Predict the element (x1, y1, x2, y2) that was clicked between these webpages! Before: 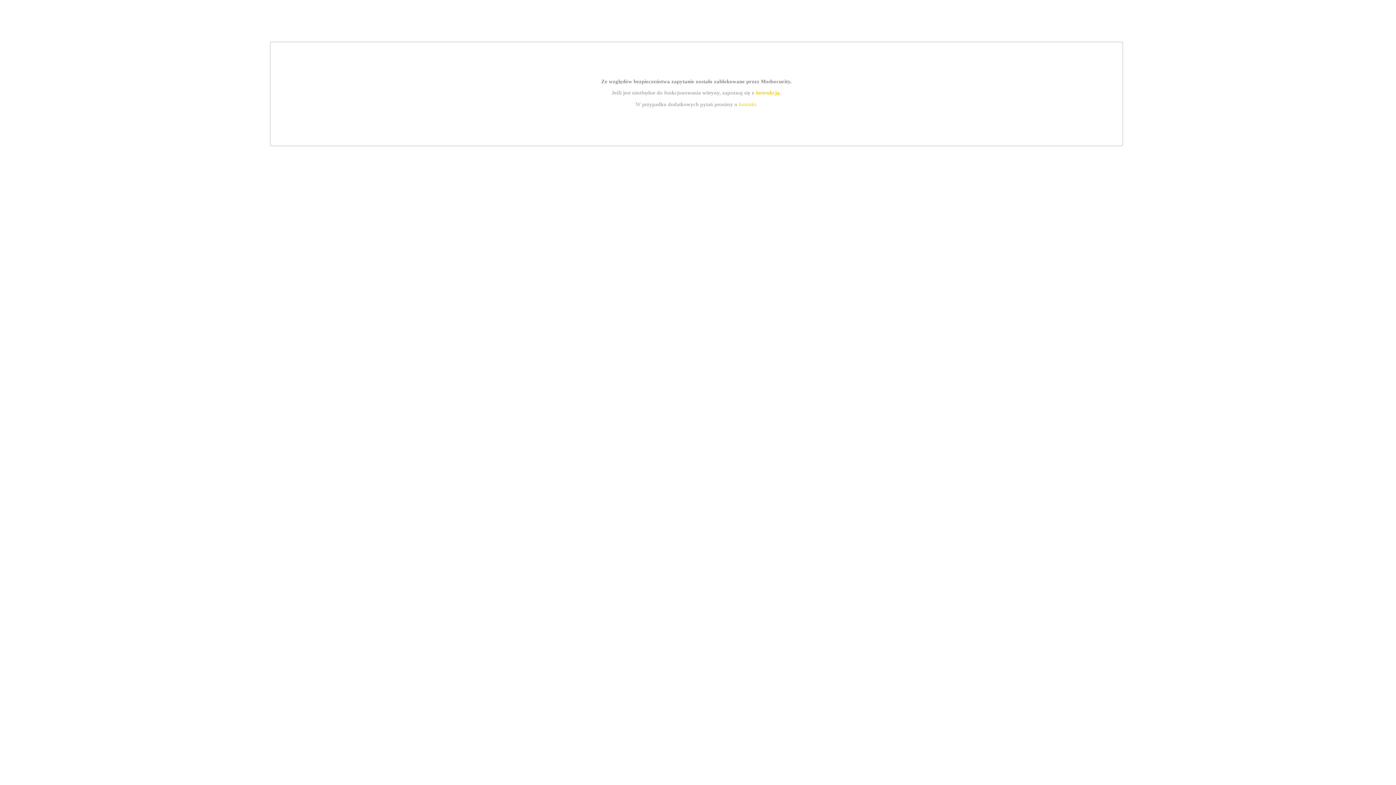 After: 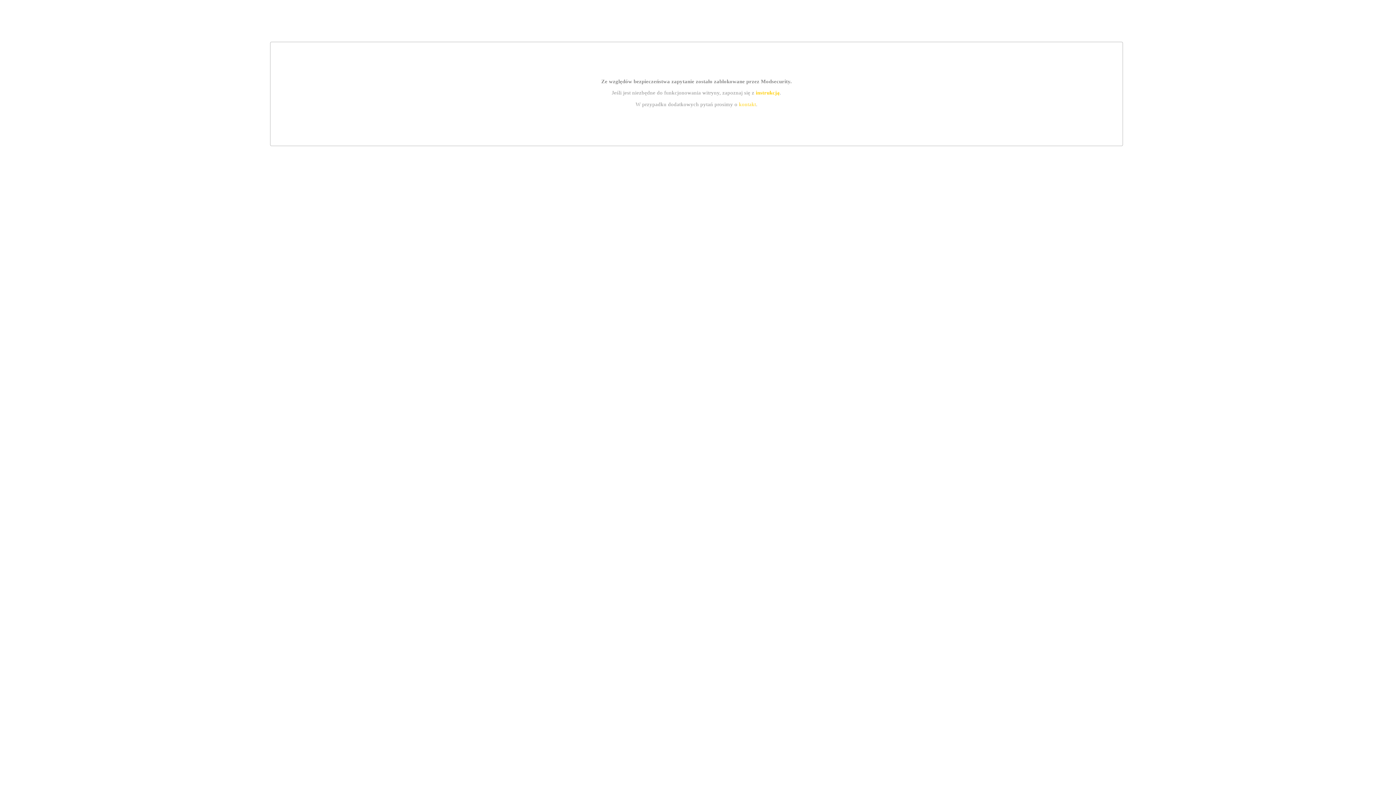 Action: bbox: (755, 89, 779, 95) label: instrukcją